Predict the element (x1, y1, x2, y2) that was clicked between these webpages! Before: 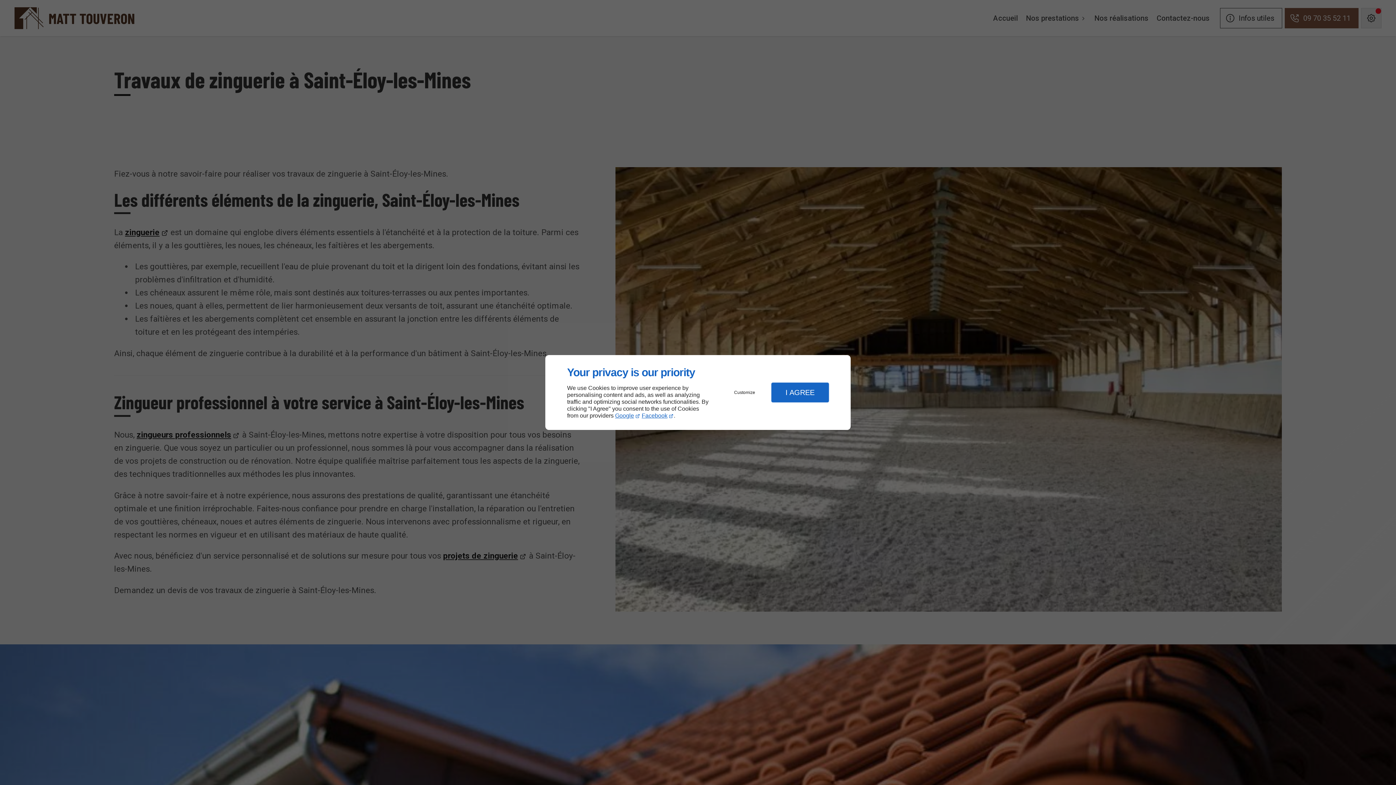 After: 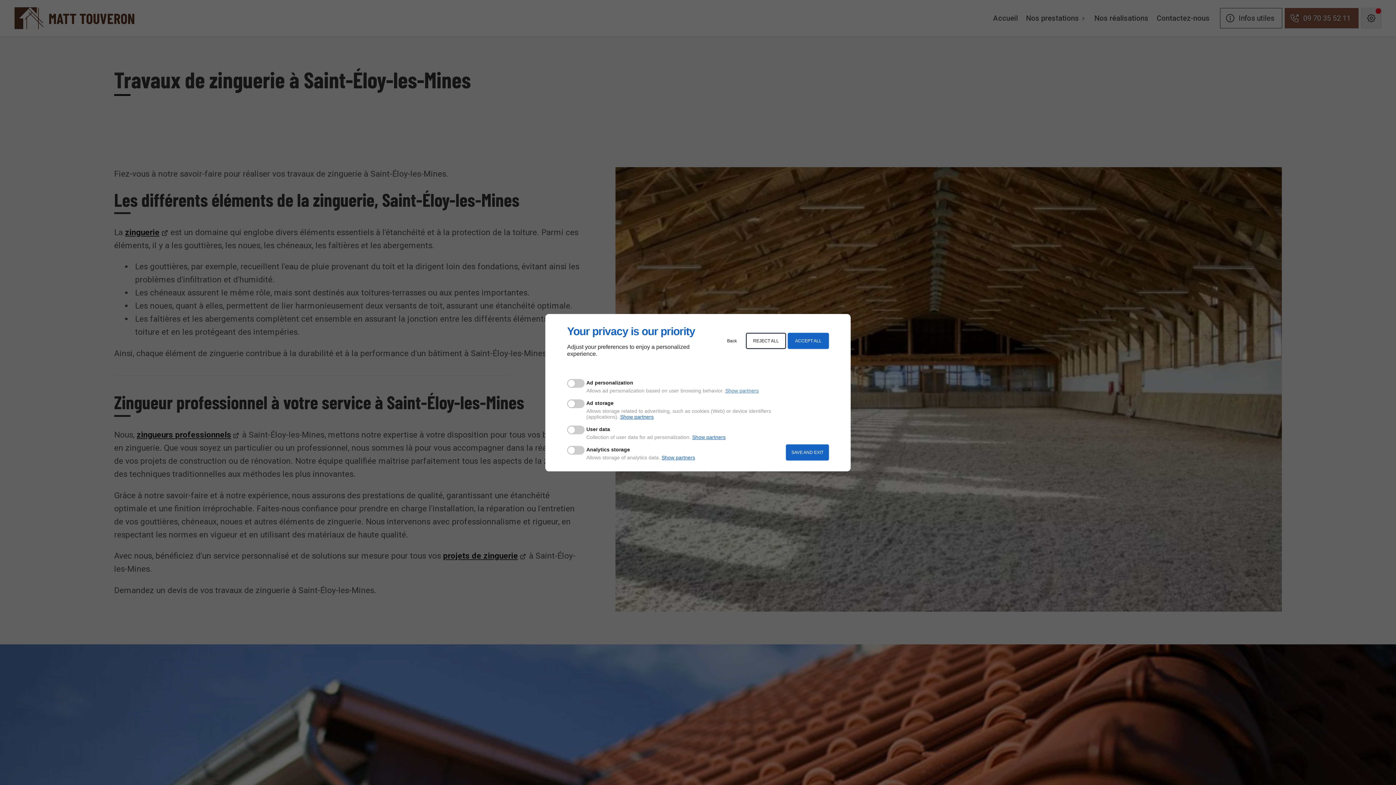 Action: bbox: (720, 384, 769, 400) label: Customize